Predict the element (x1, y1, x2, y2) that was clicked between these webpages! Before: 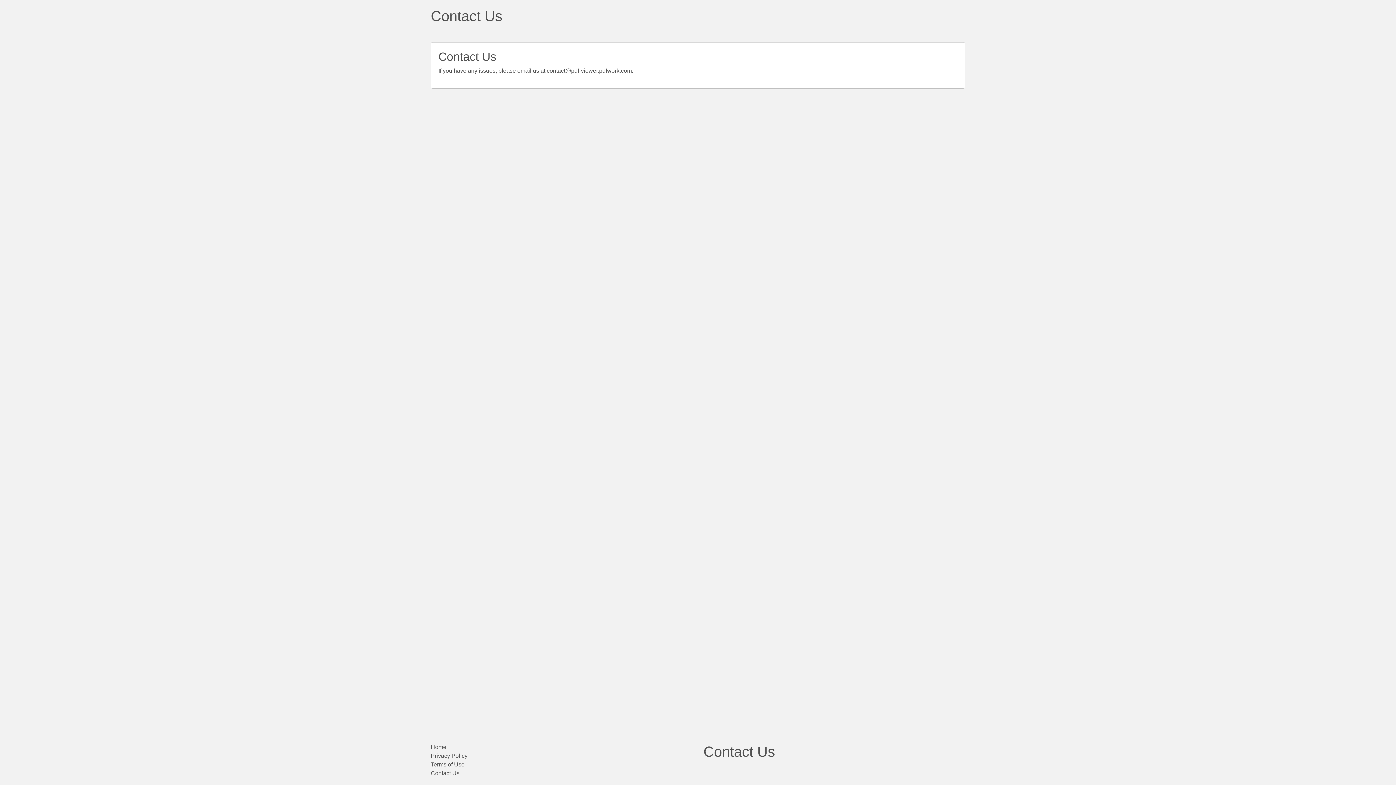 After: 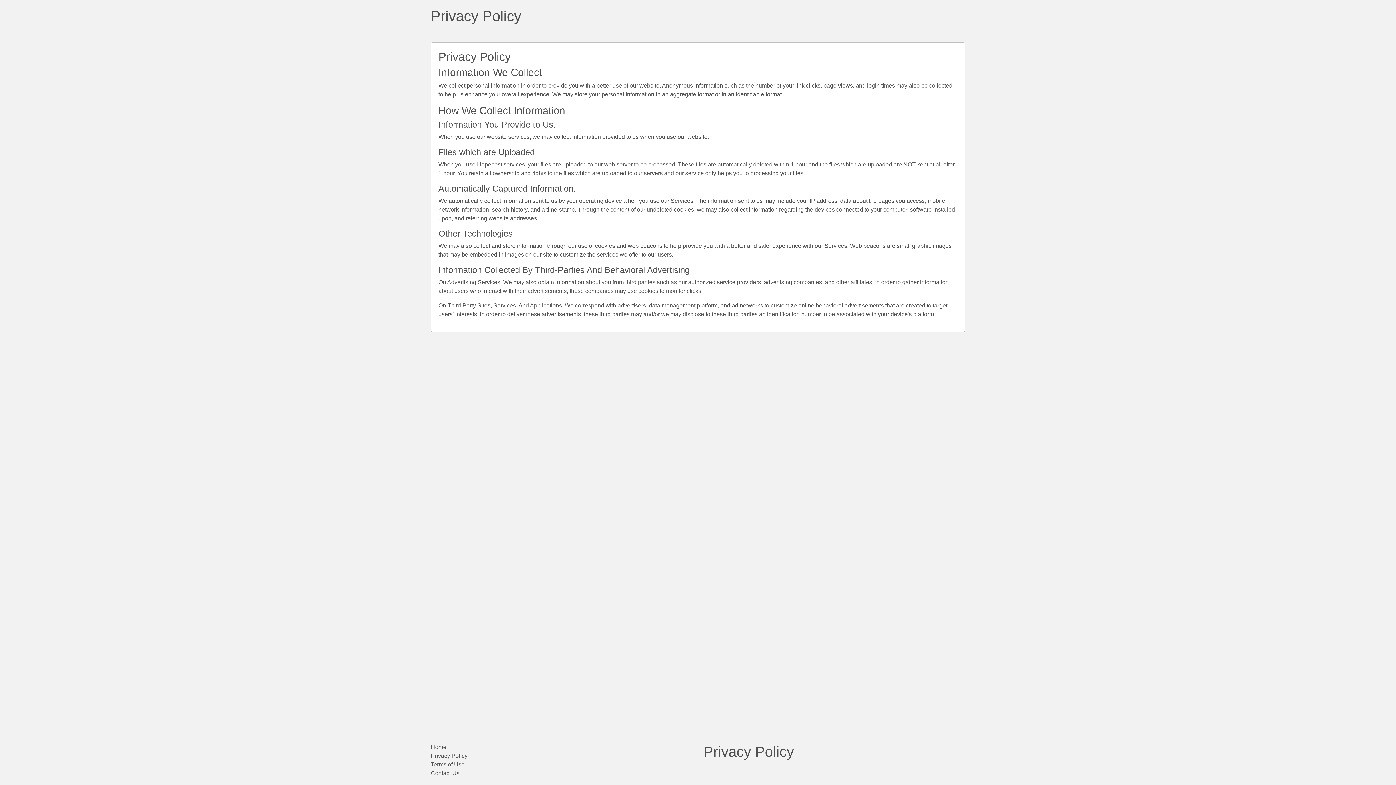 Action: label: Privacy Policy bbox: (430, 752, 692, 760)